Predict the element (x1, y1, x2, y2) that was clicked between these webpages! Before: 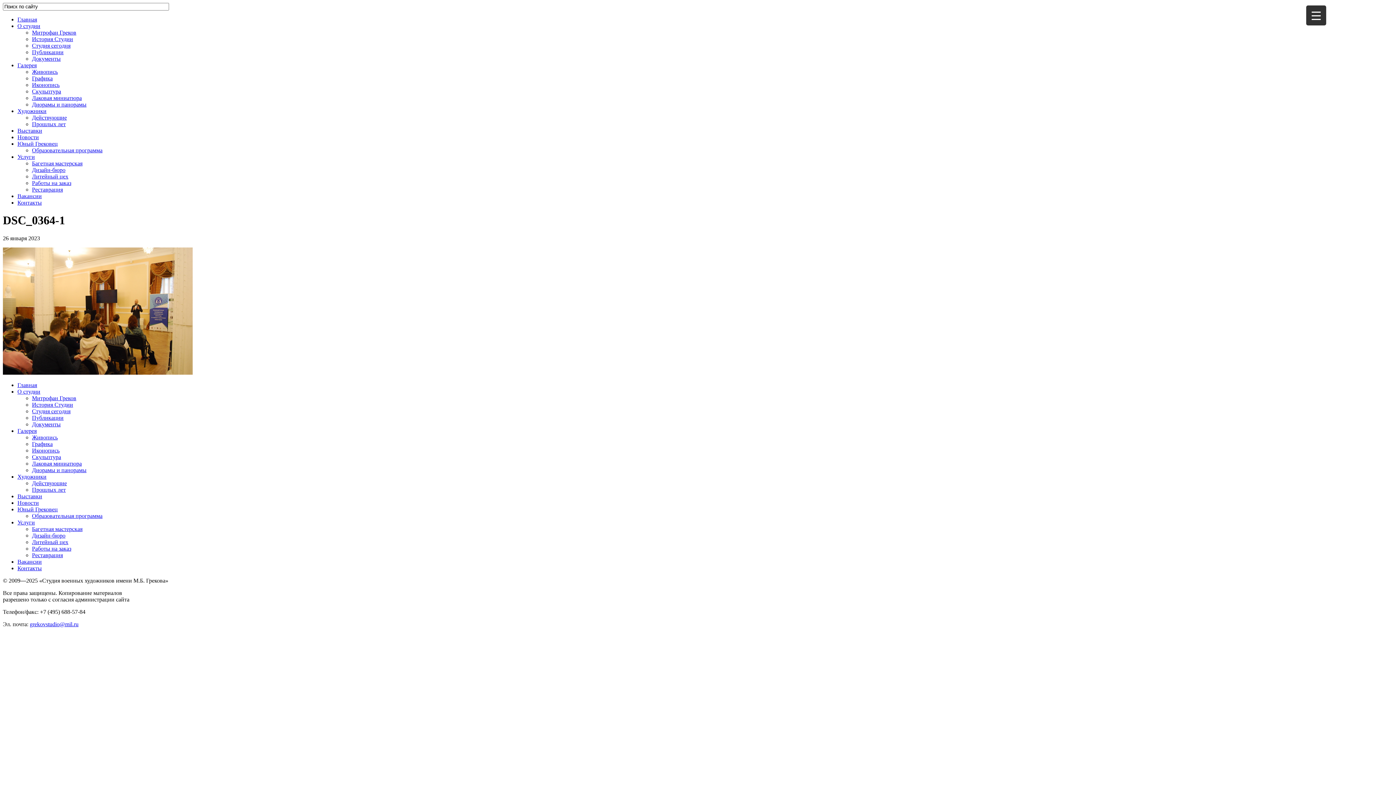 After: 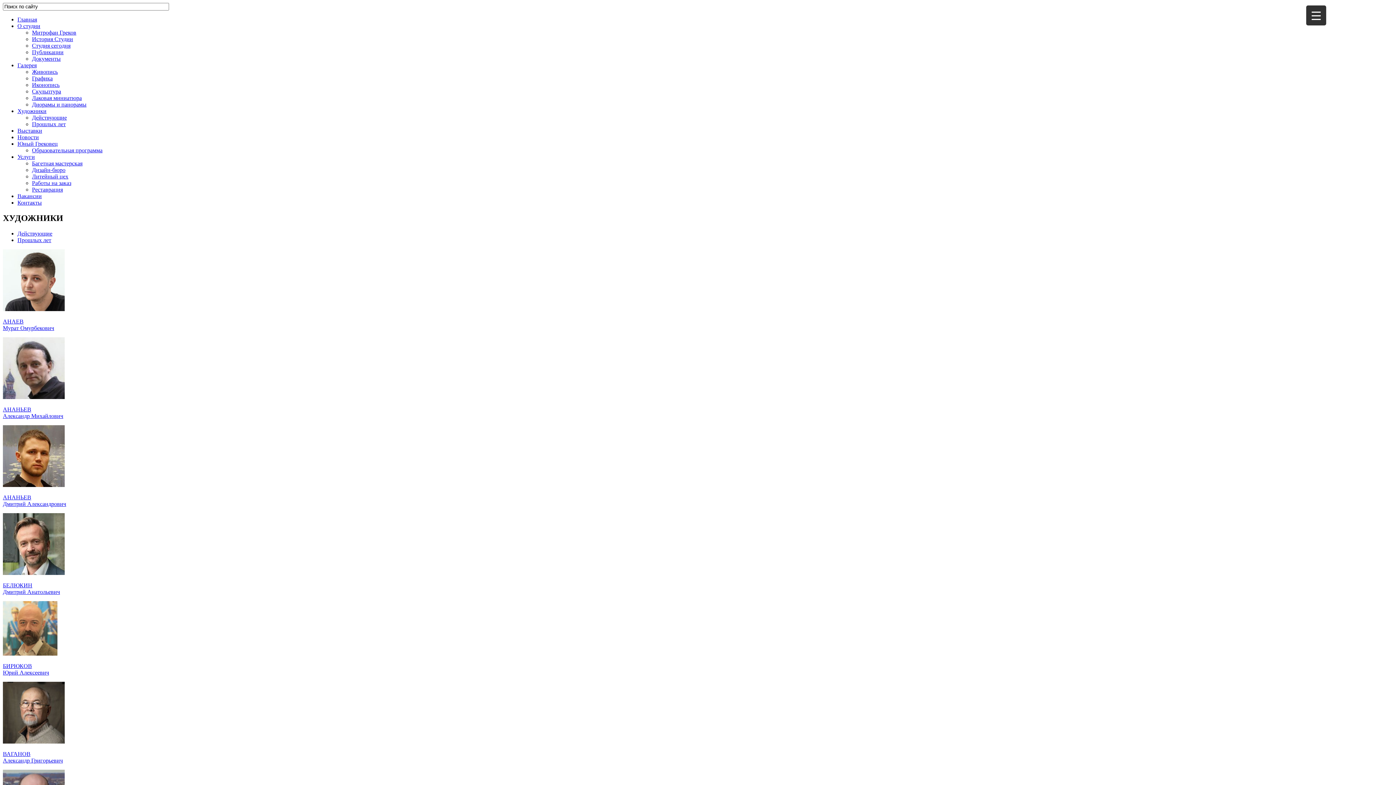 Action: bbox: (32, 480, 66, 486) label: Действующие